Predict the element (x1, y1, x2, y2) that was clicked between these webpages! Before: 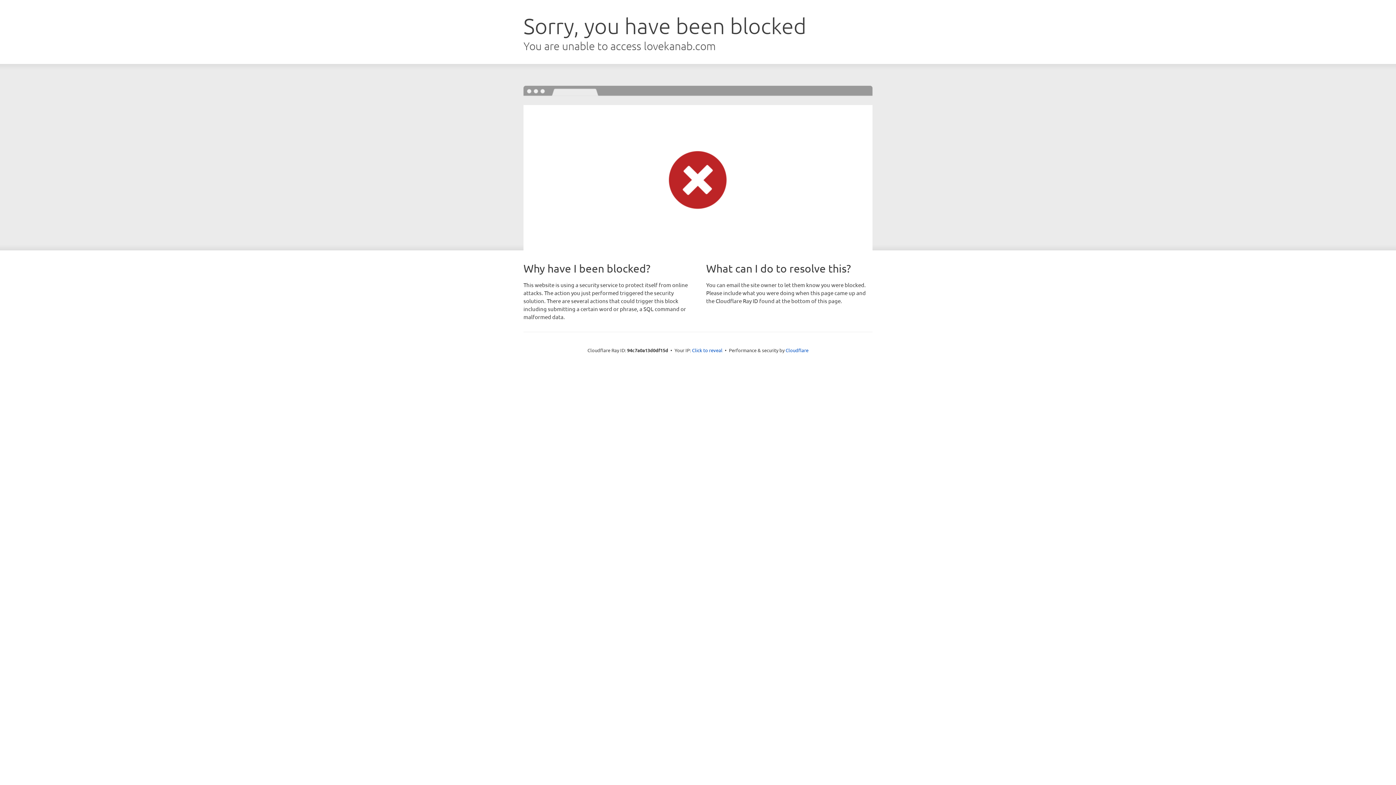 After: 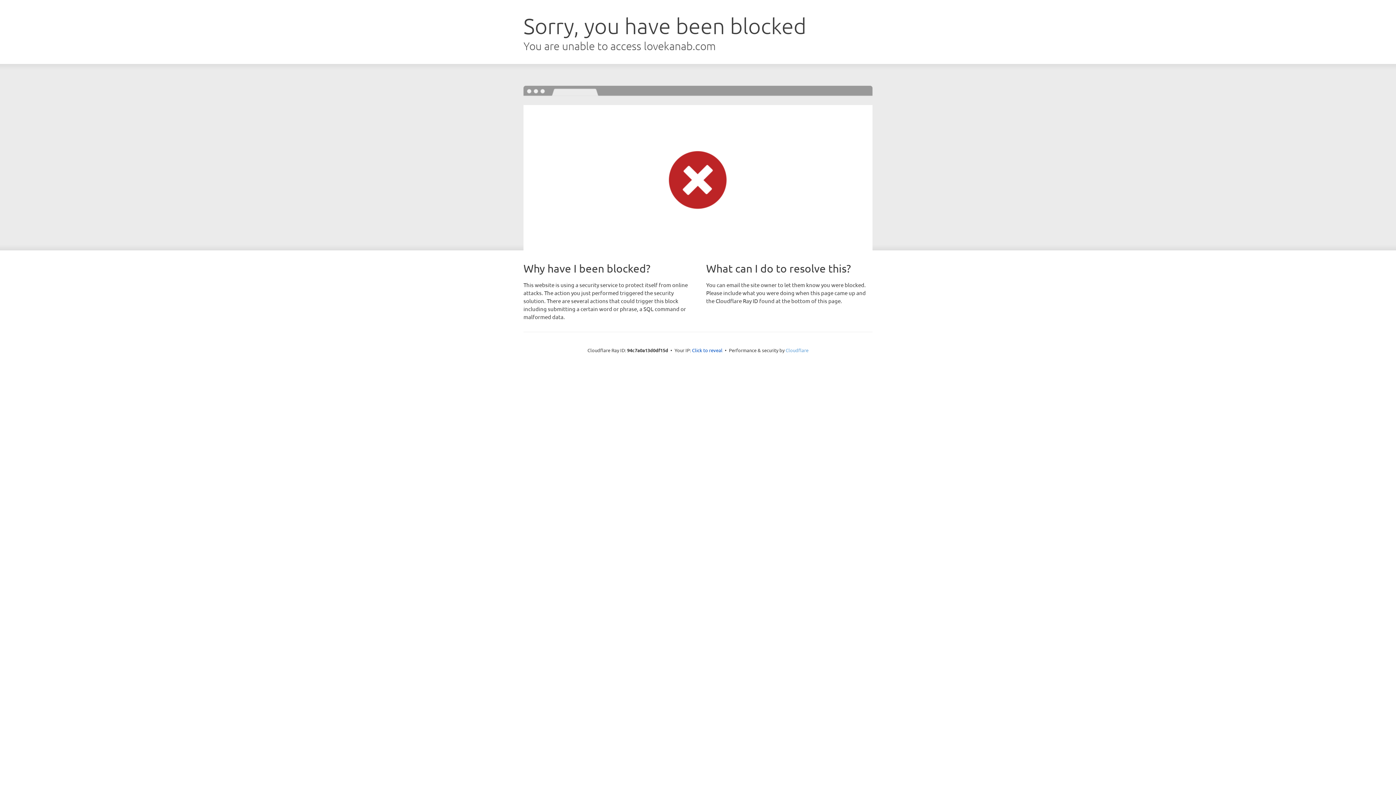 Action: bbox: (785, 347, 808, 353) label: Cloudflare